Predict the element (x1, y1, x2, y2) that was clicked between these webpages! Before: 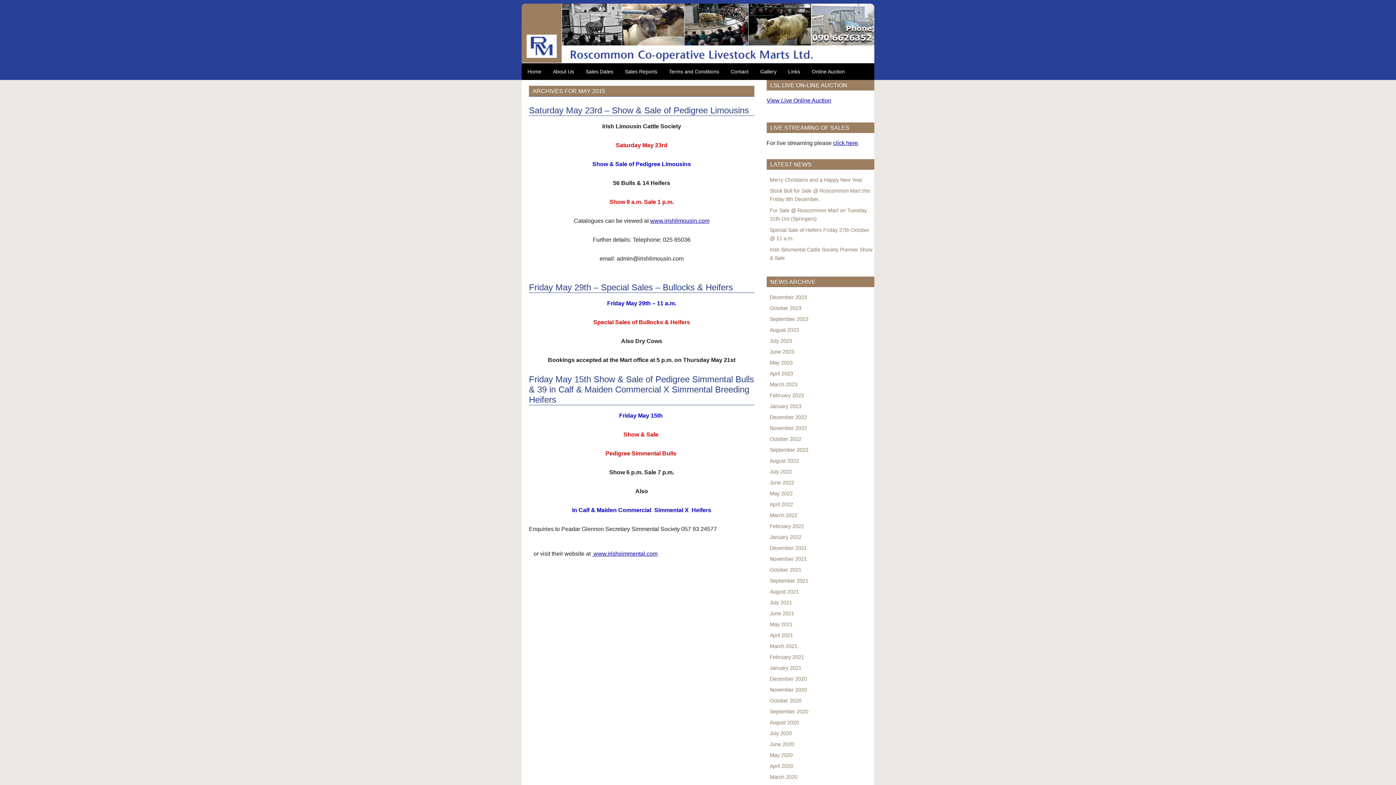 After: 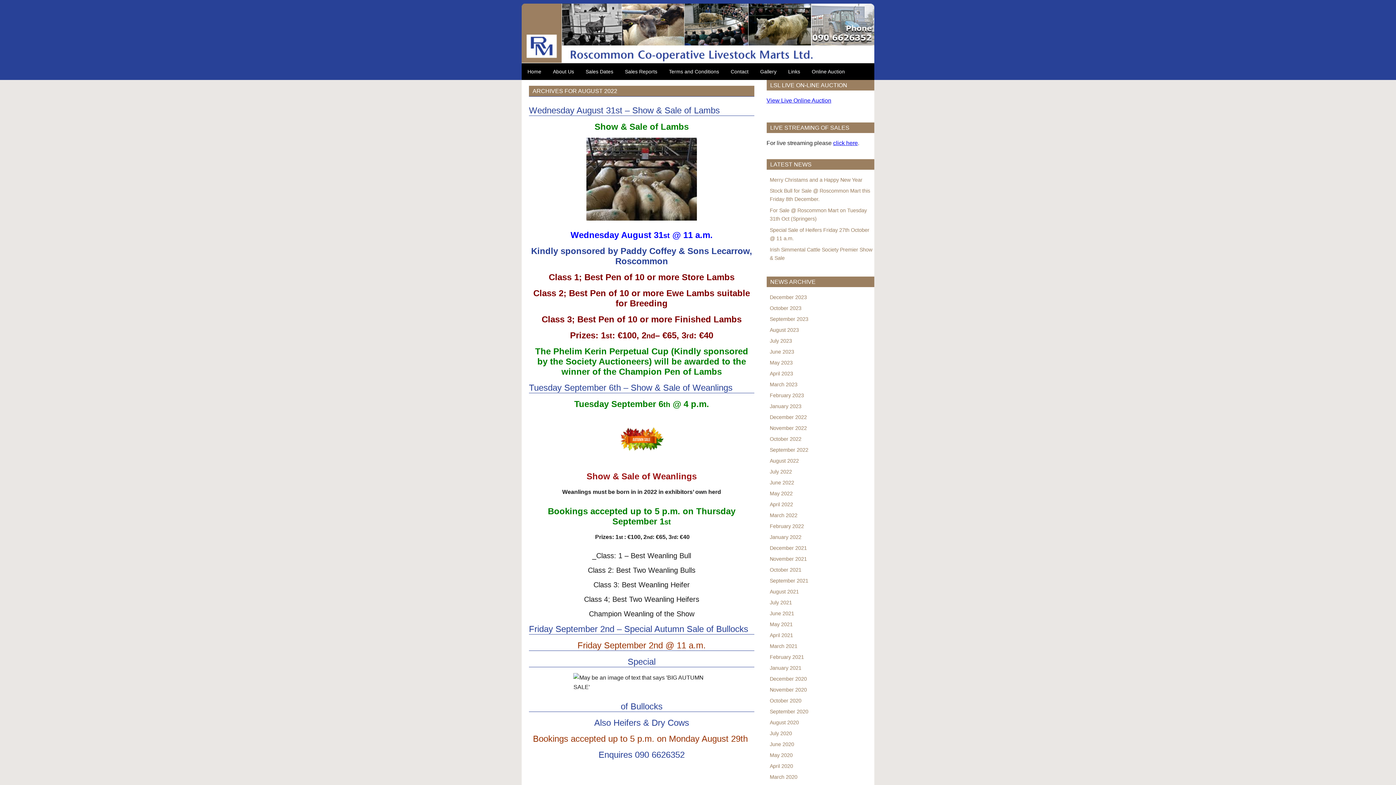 Action: bbox: (770, 458, 799, 464) label: August 2022